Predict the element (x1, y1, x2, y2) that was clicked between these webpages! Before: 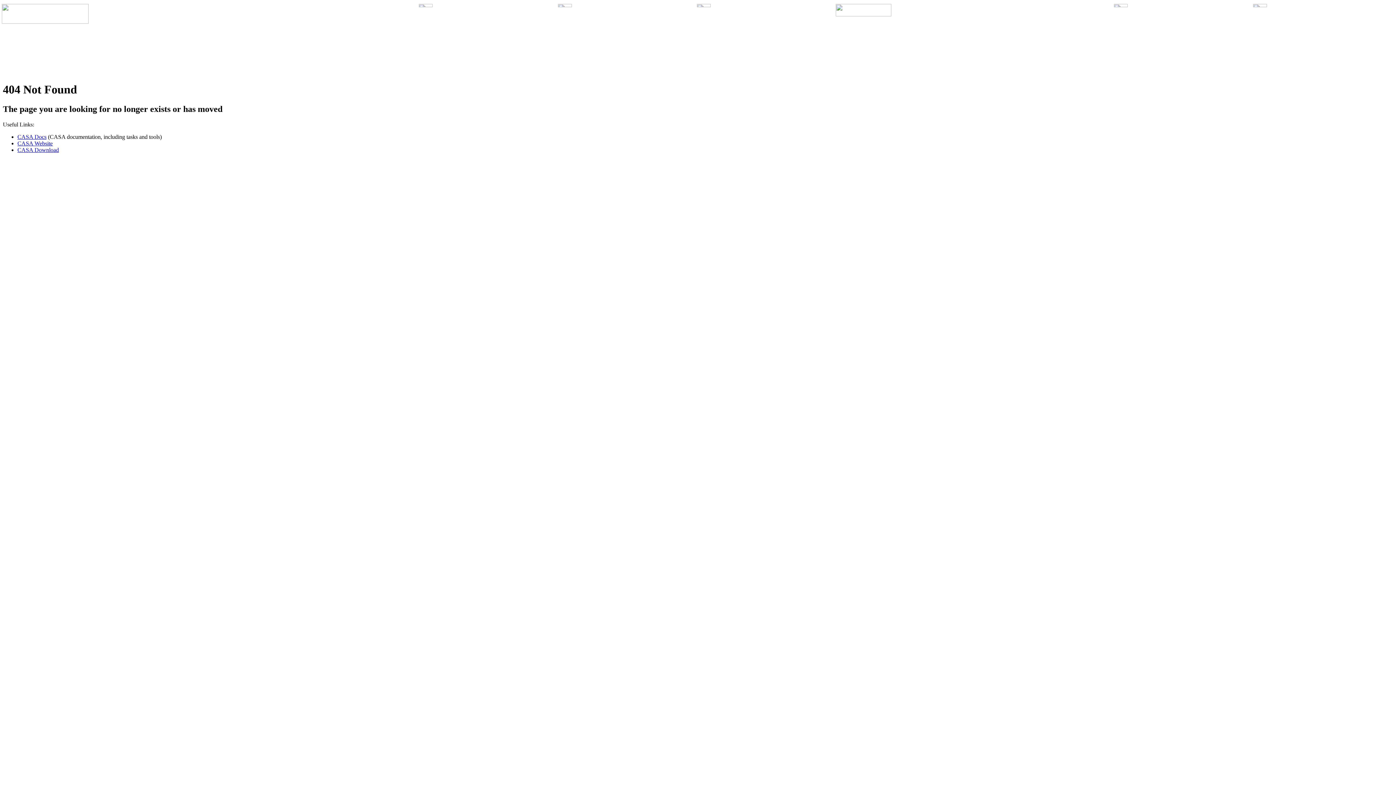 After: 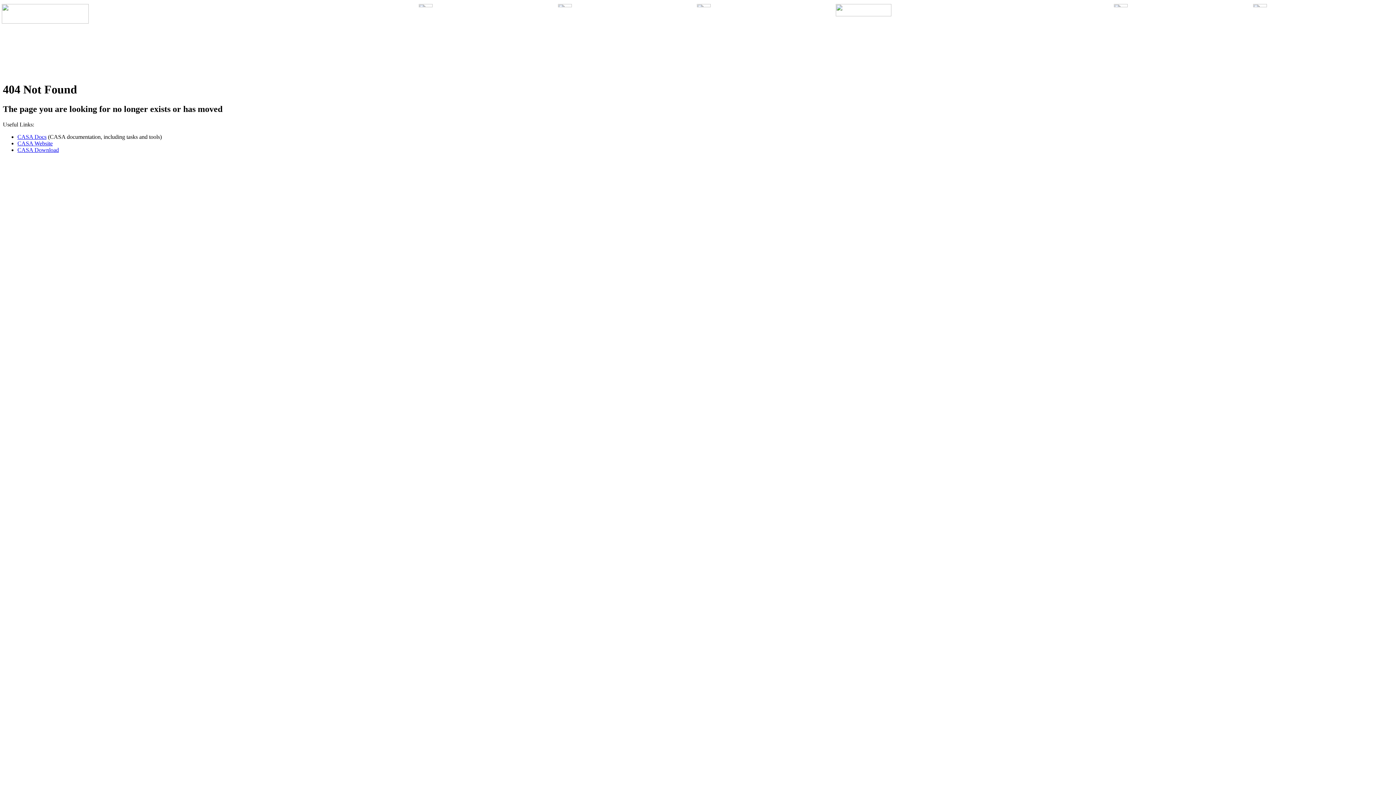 Action: label: CASA Docs bbox: (17, 133, 46, 139)